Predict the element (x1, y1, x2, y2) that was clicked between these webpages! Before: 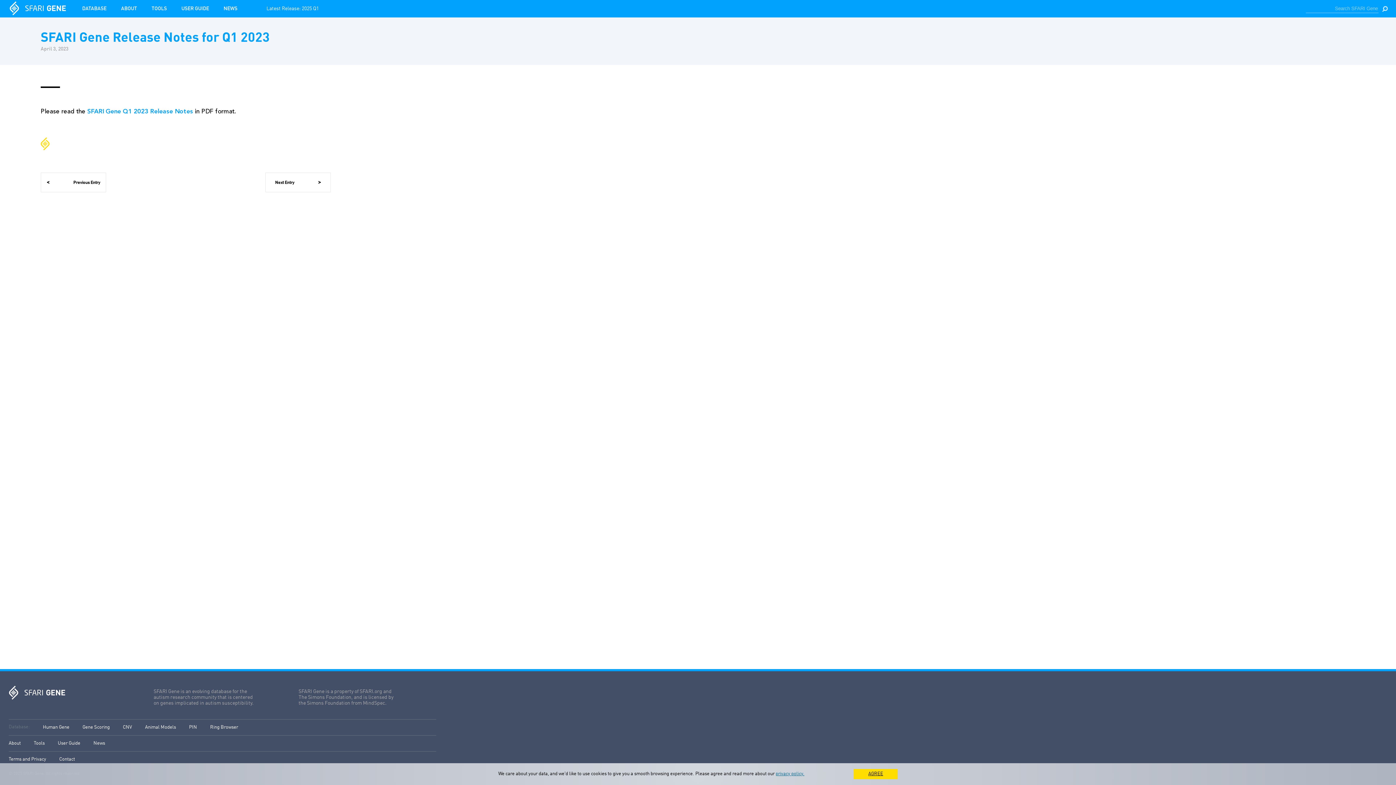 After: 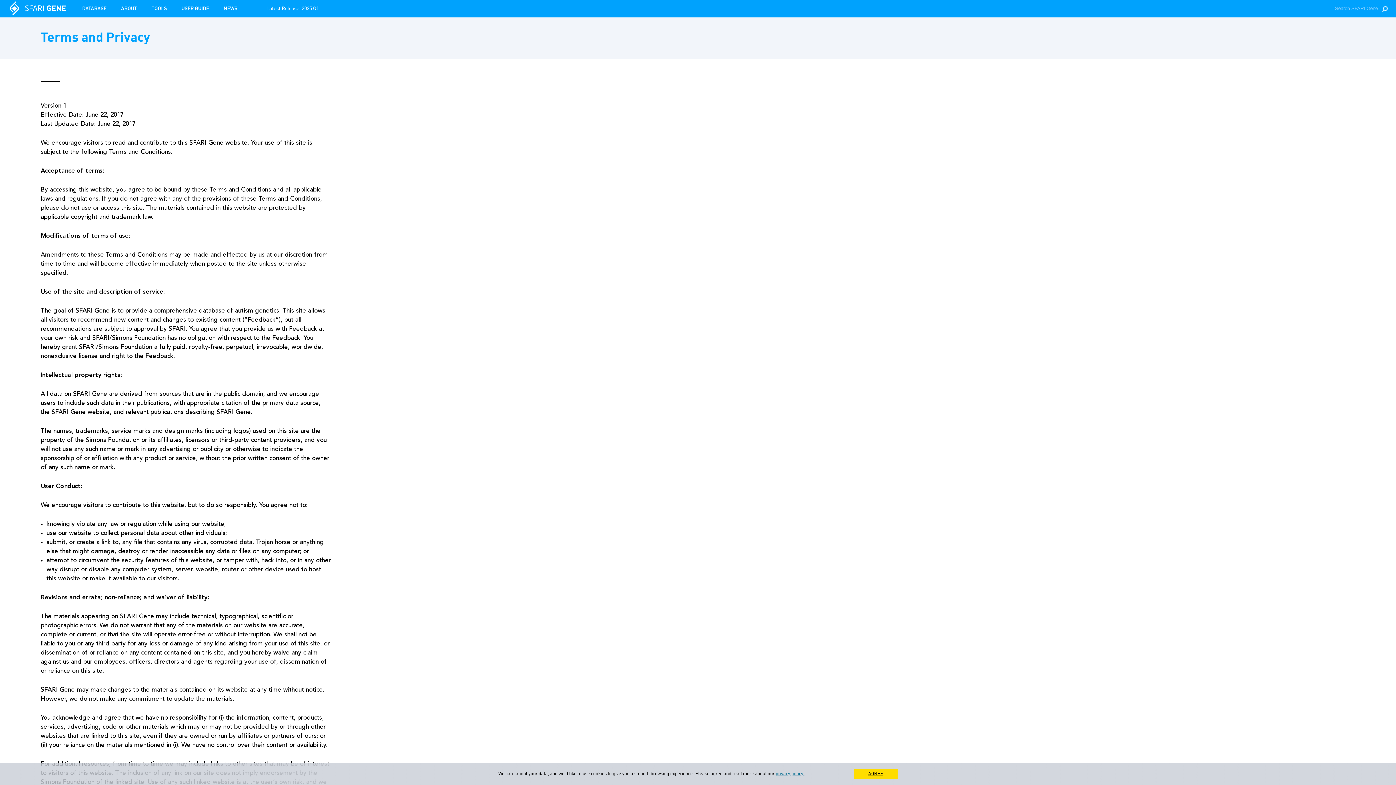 Action: bbox: (8, 752, 59, 767) label: Terms and Privacy